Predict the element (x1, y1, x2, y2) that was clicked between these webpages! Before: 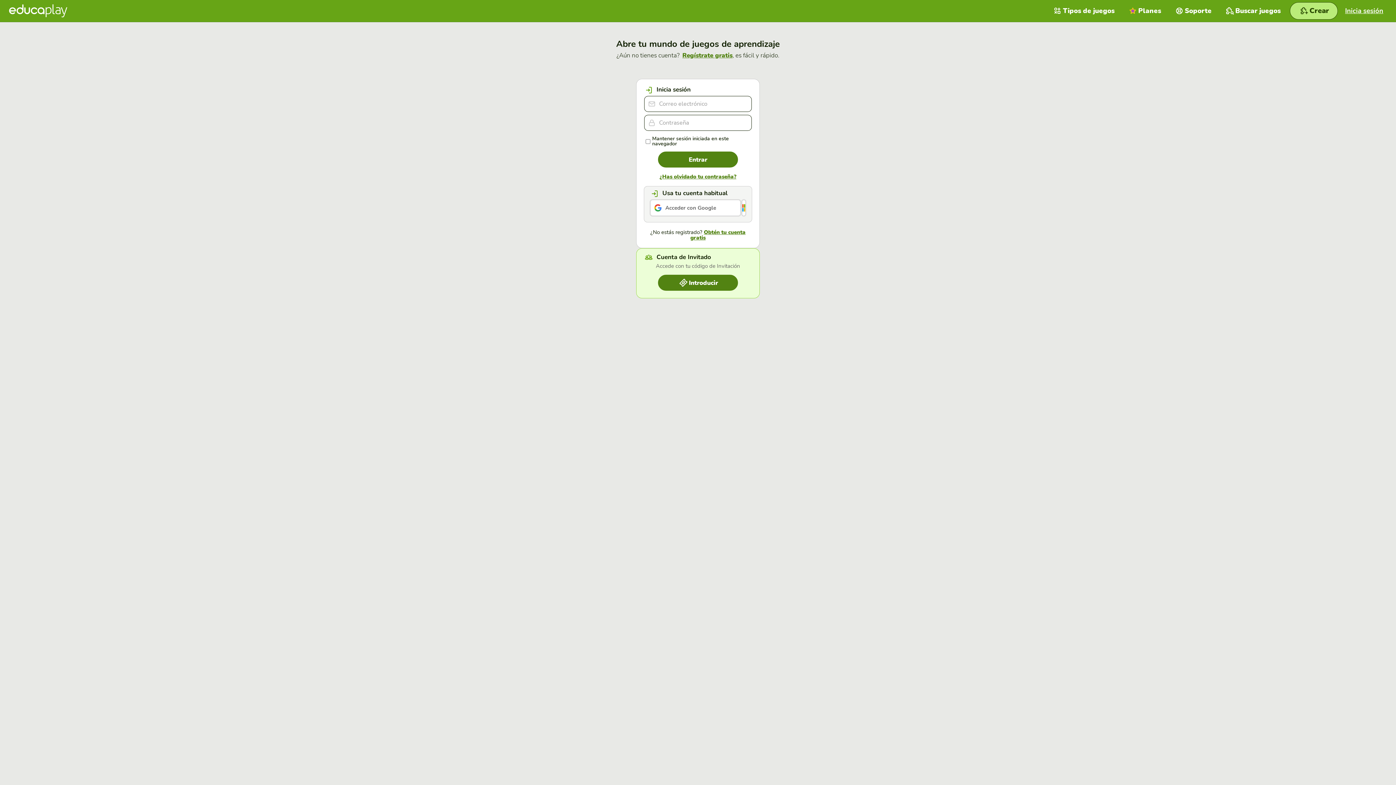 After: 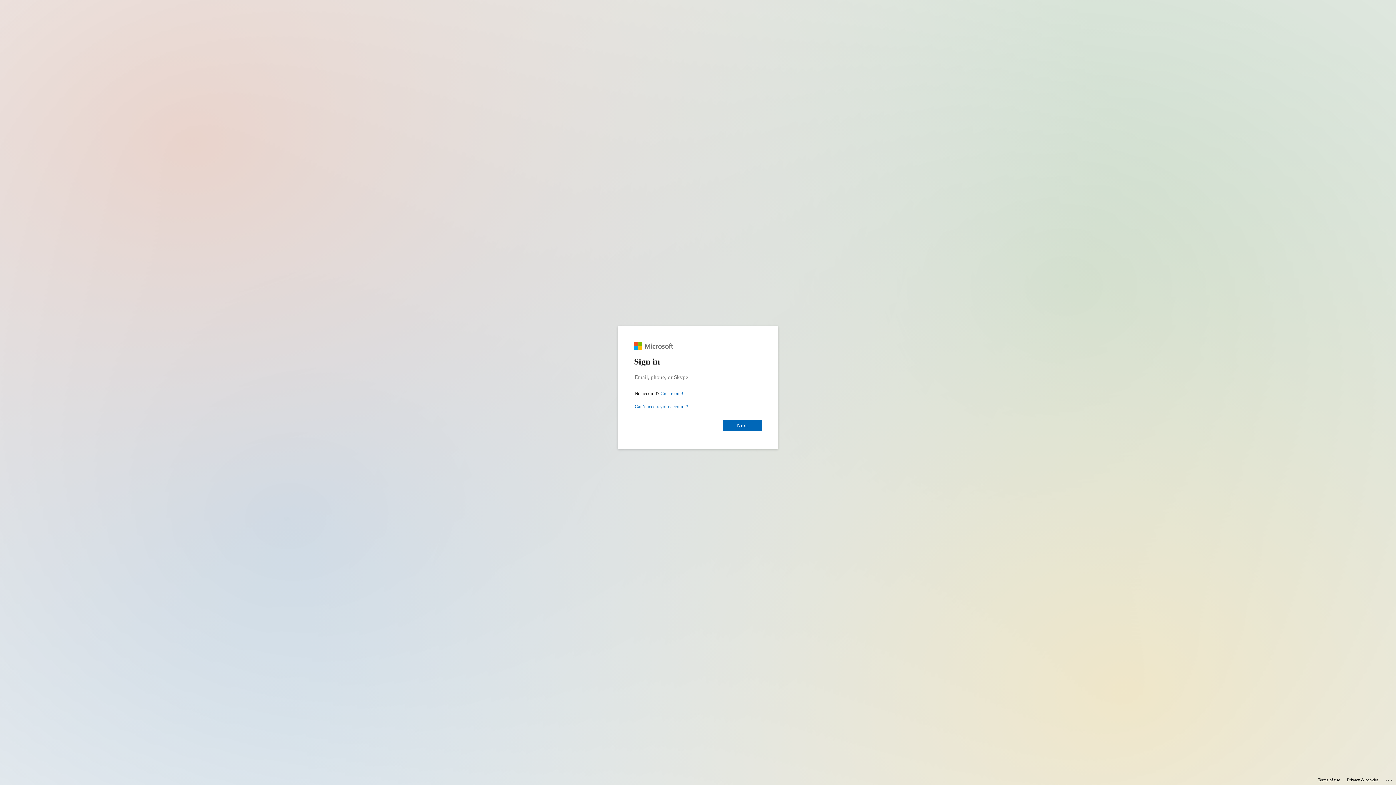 Action: bbox: (741, 199, 746, 216)